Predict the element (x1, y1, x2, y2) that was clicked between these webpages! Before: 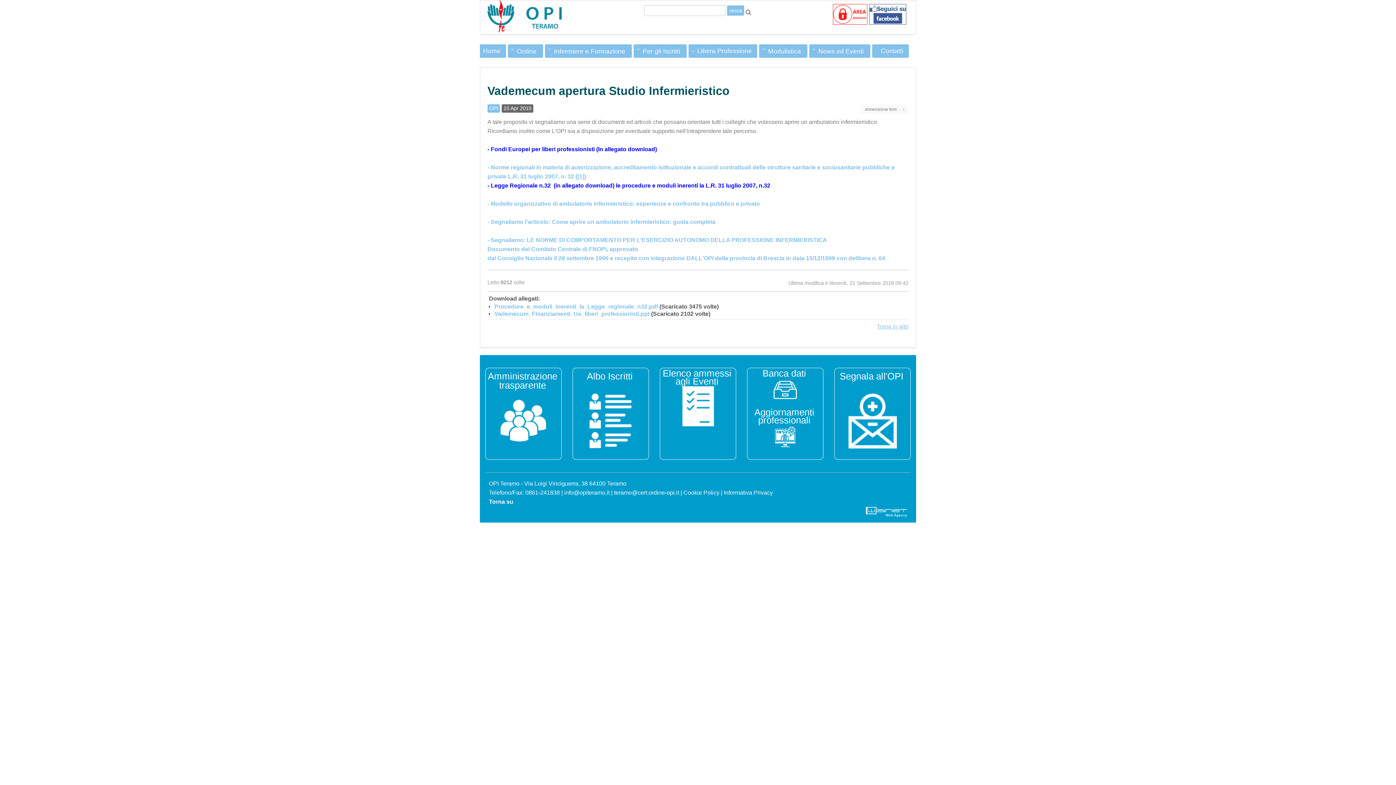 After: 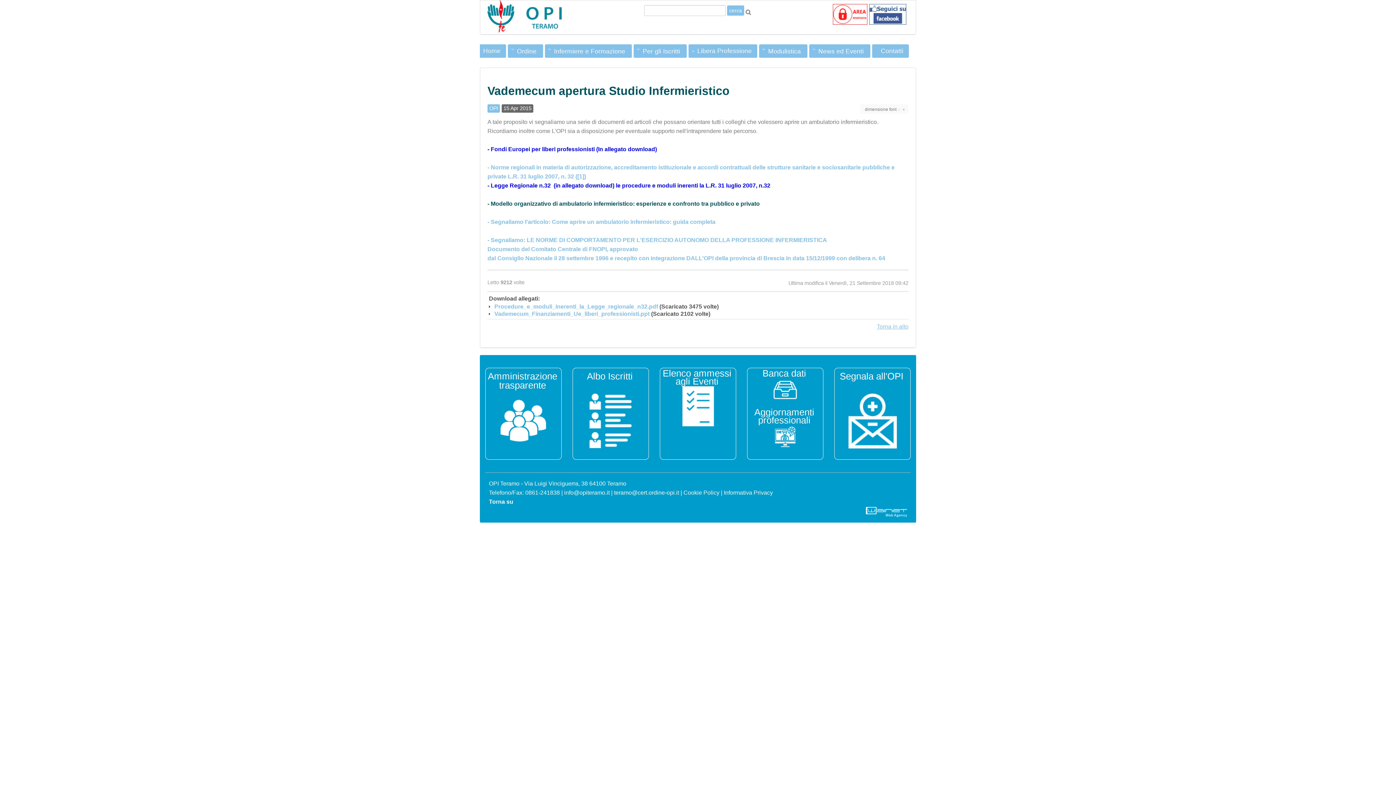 Action: bbox: (487, 200, 760, 206) label: - Modello organizzativo di ambulatorio infermieristico: esperienze e confronto tra pubblico e privato